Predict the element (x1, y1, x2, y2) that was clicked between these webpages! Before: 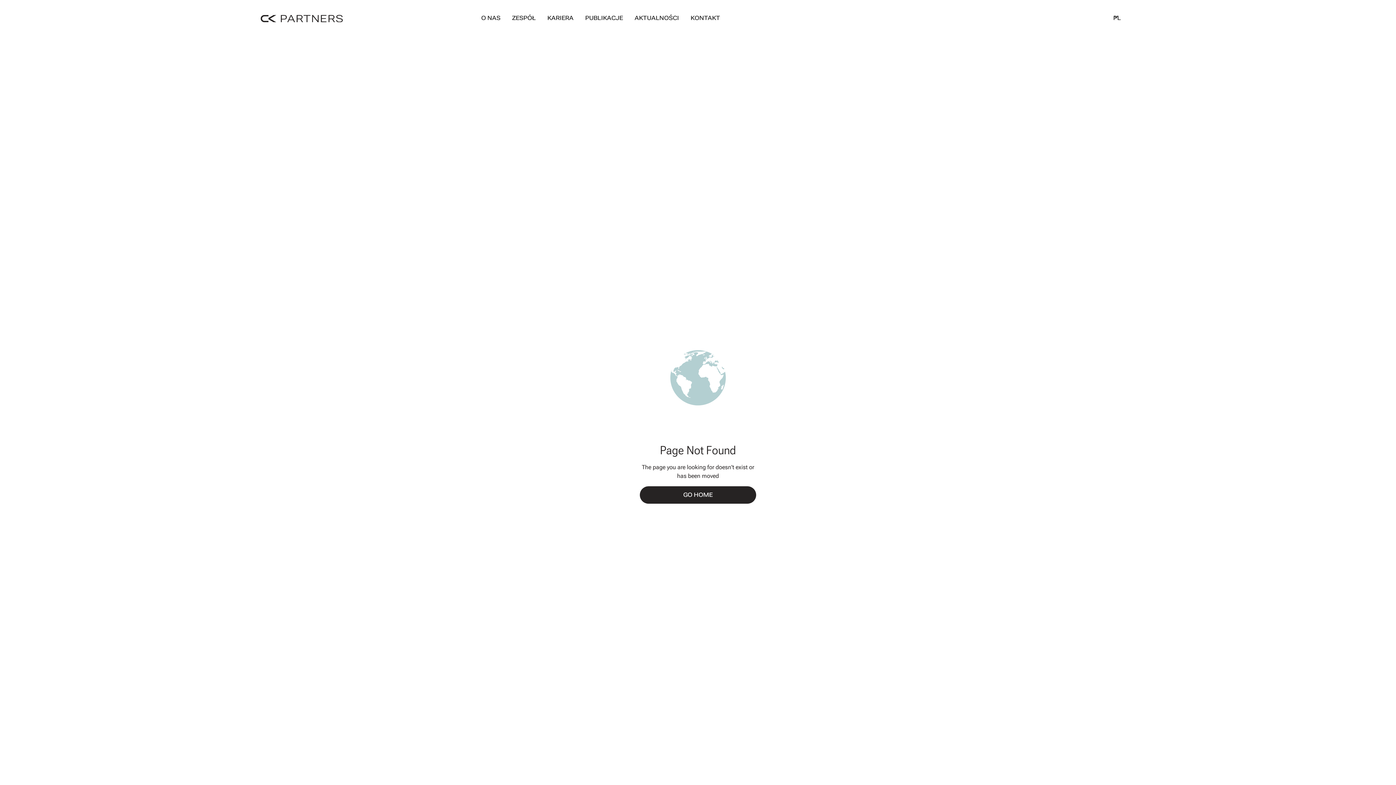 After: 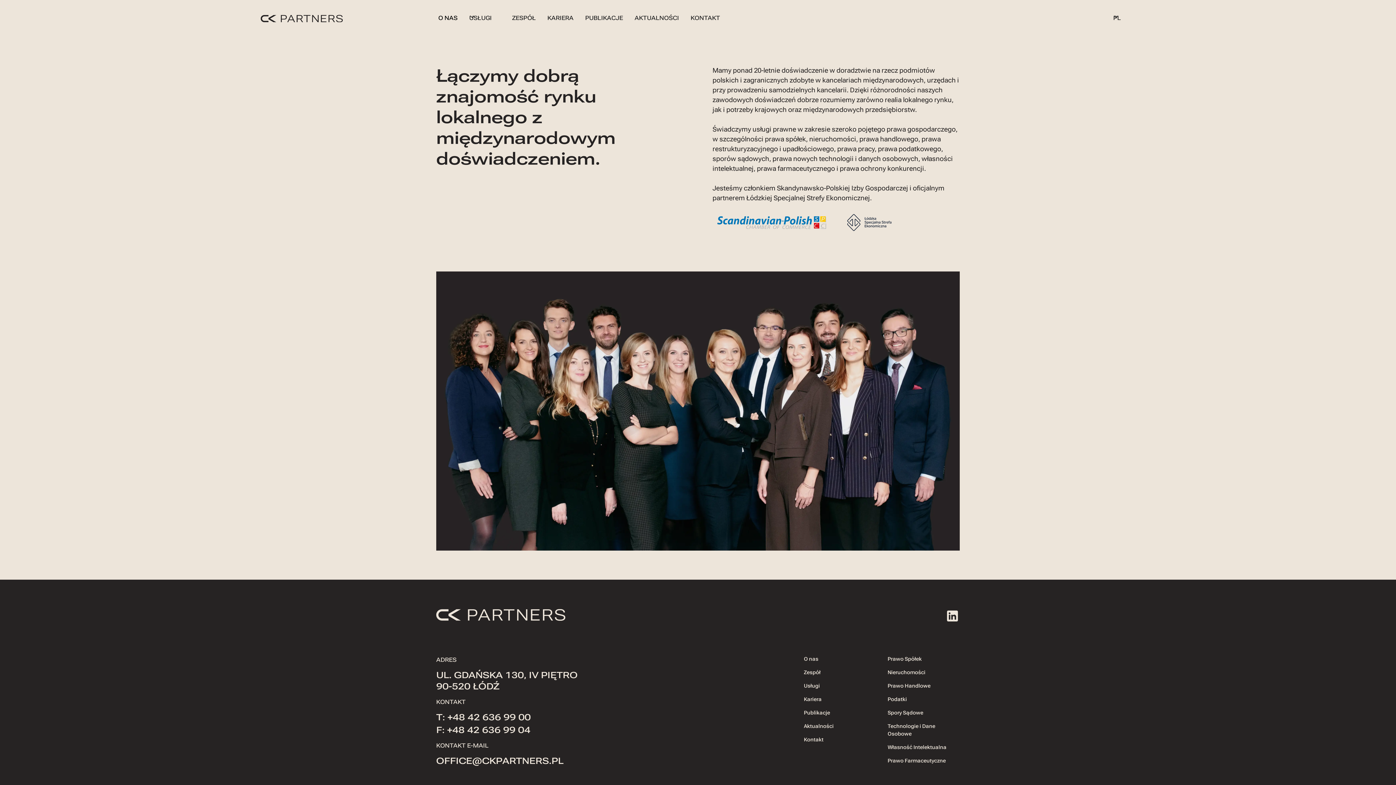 Action: label: O NAS bbox: (475, 10, 506, 25)